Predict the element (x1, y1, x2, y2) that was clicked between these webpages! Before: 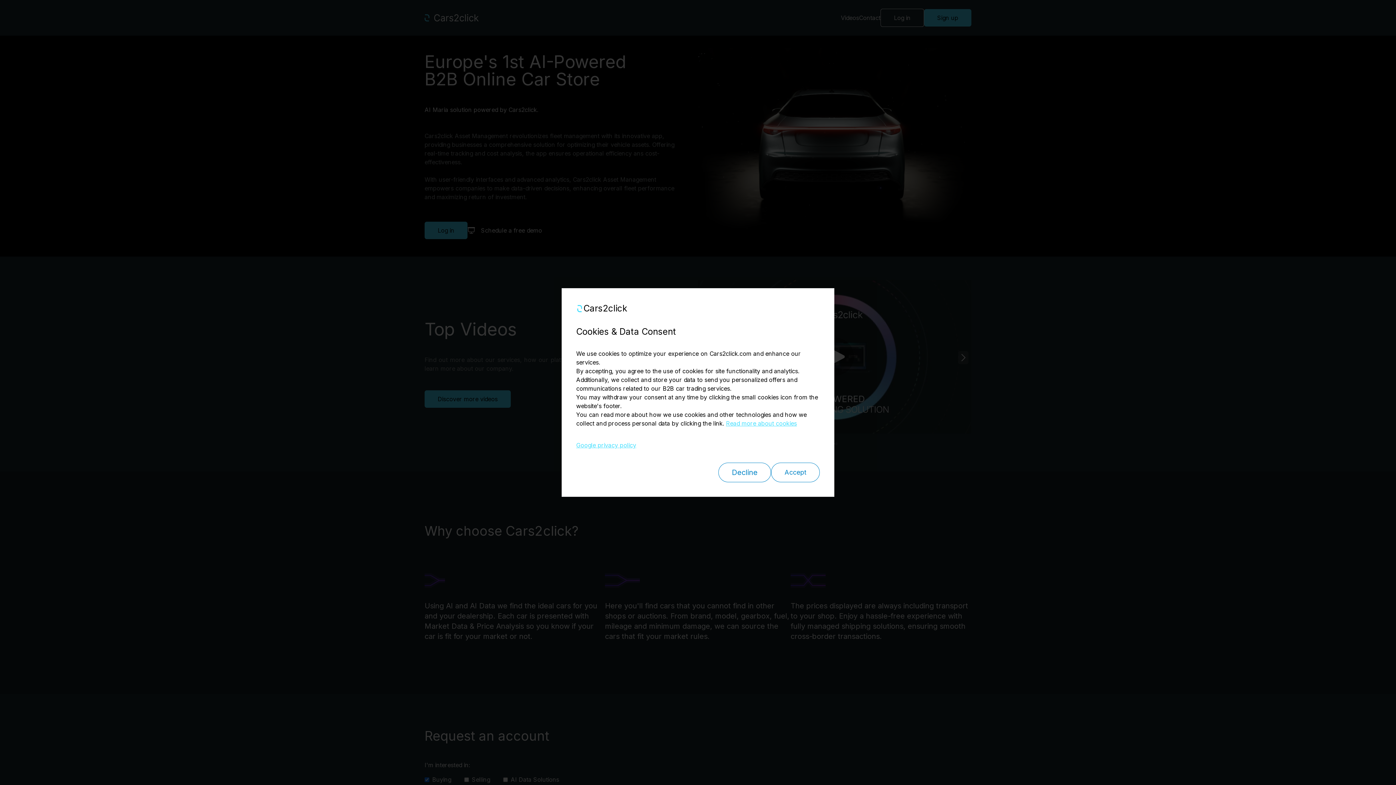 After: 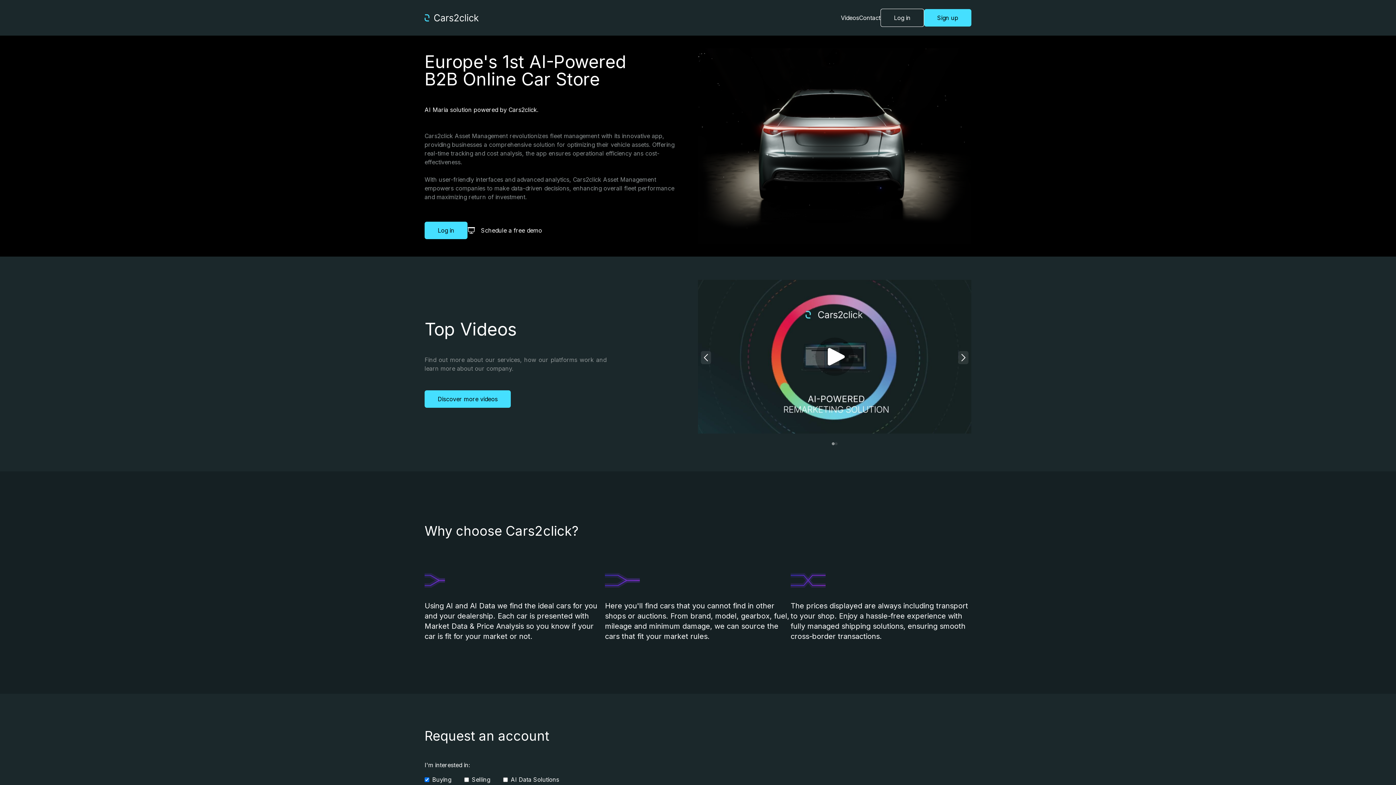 Action: label: Accept bbox: (771, 462, 820, 482)